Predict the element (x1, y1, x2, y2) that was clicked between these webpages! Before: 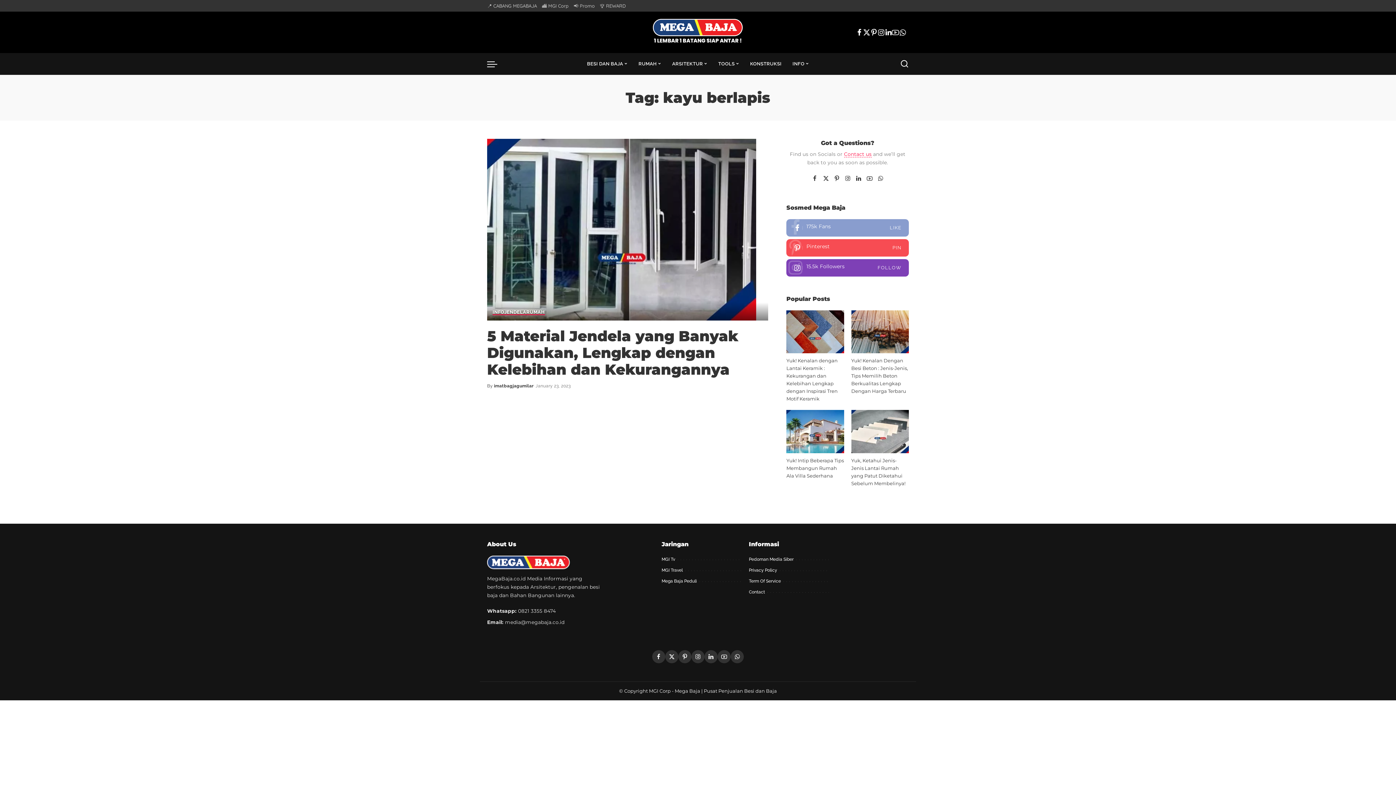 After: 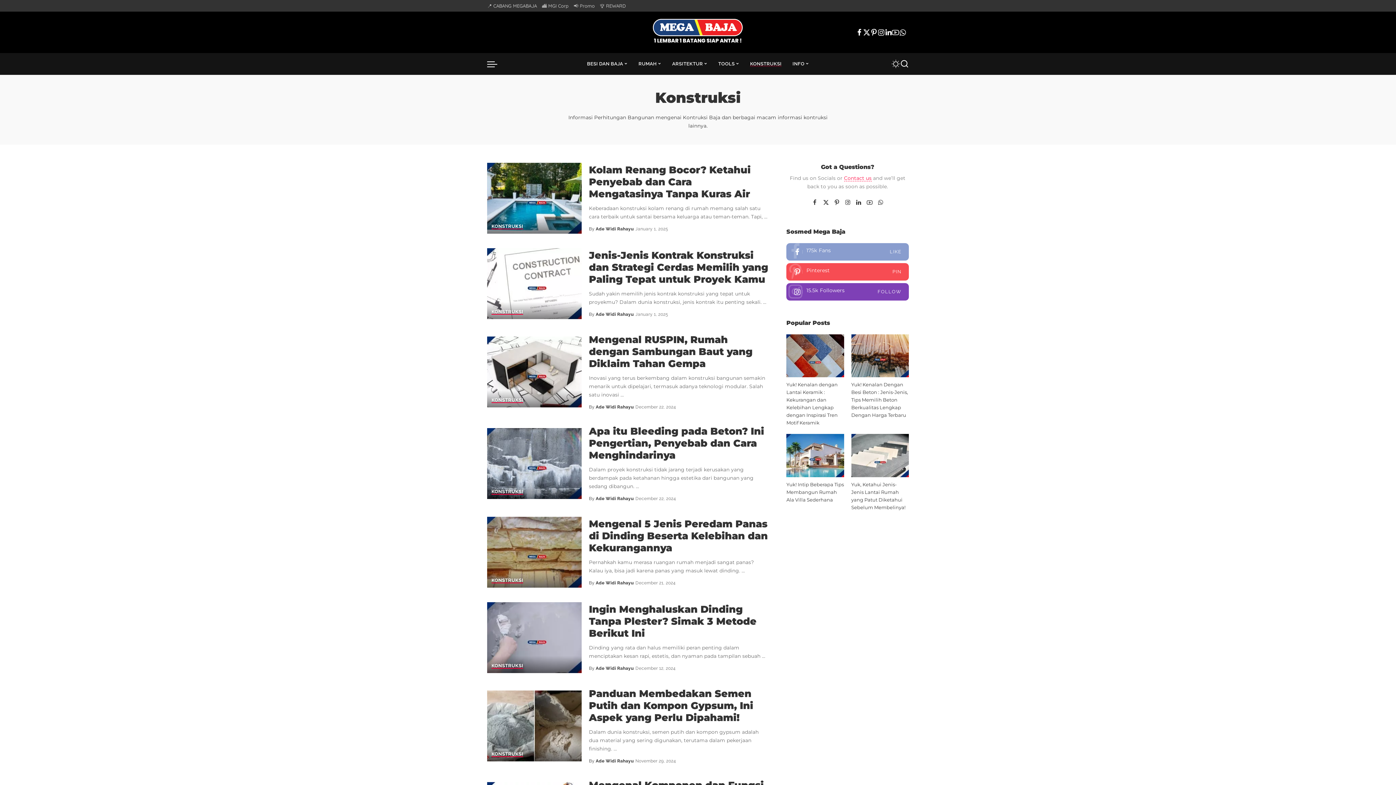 Action: bbox: (744, 52, 787, 74) label: KONSTRUKSI